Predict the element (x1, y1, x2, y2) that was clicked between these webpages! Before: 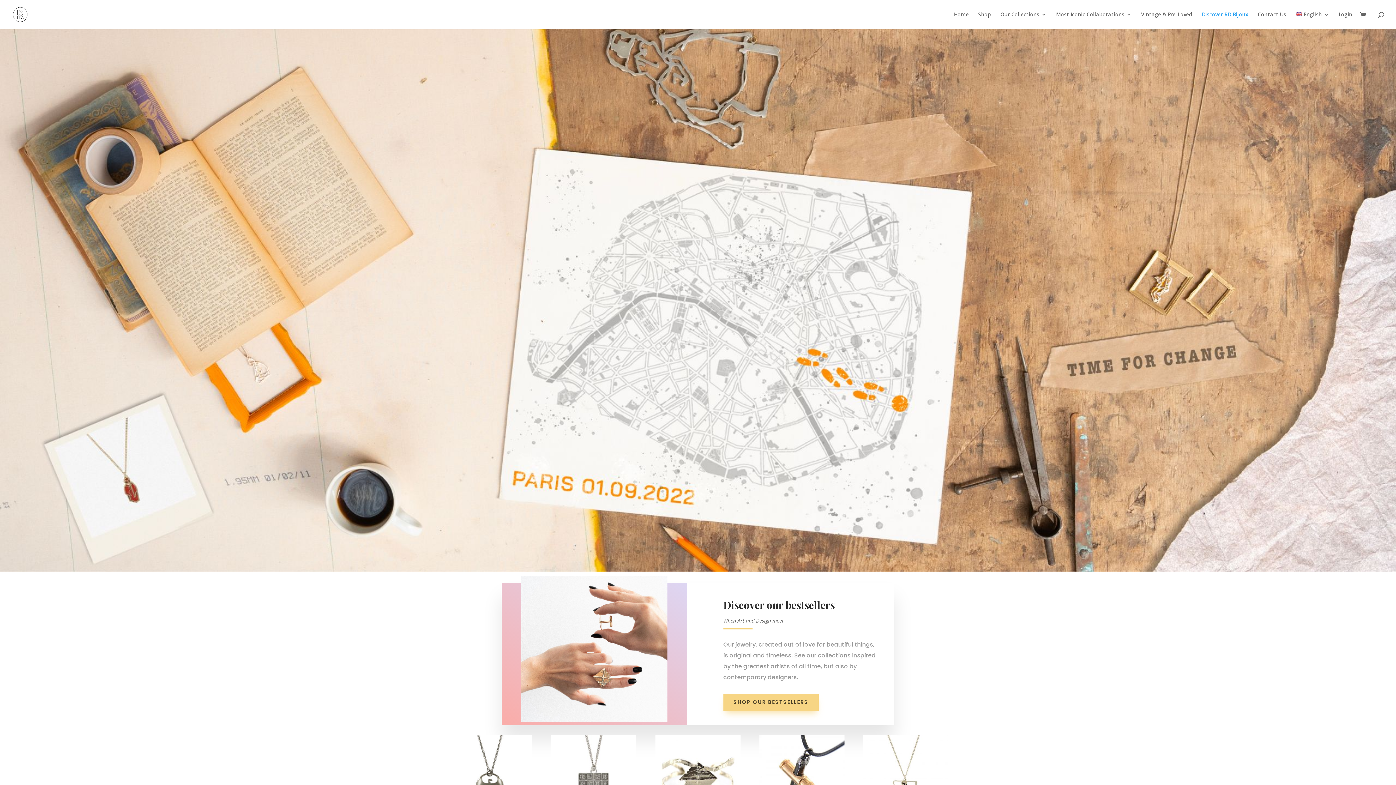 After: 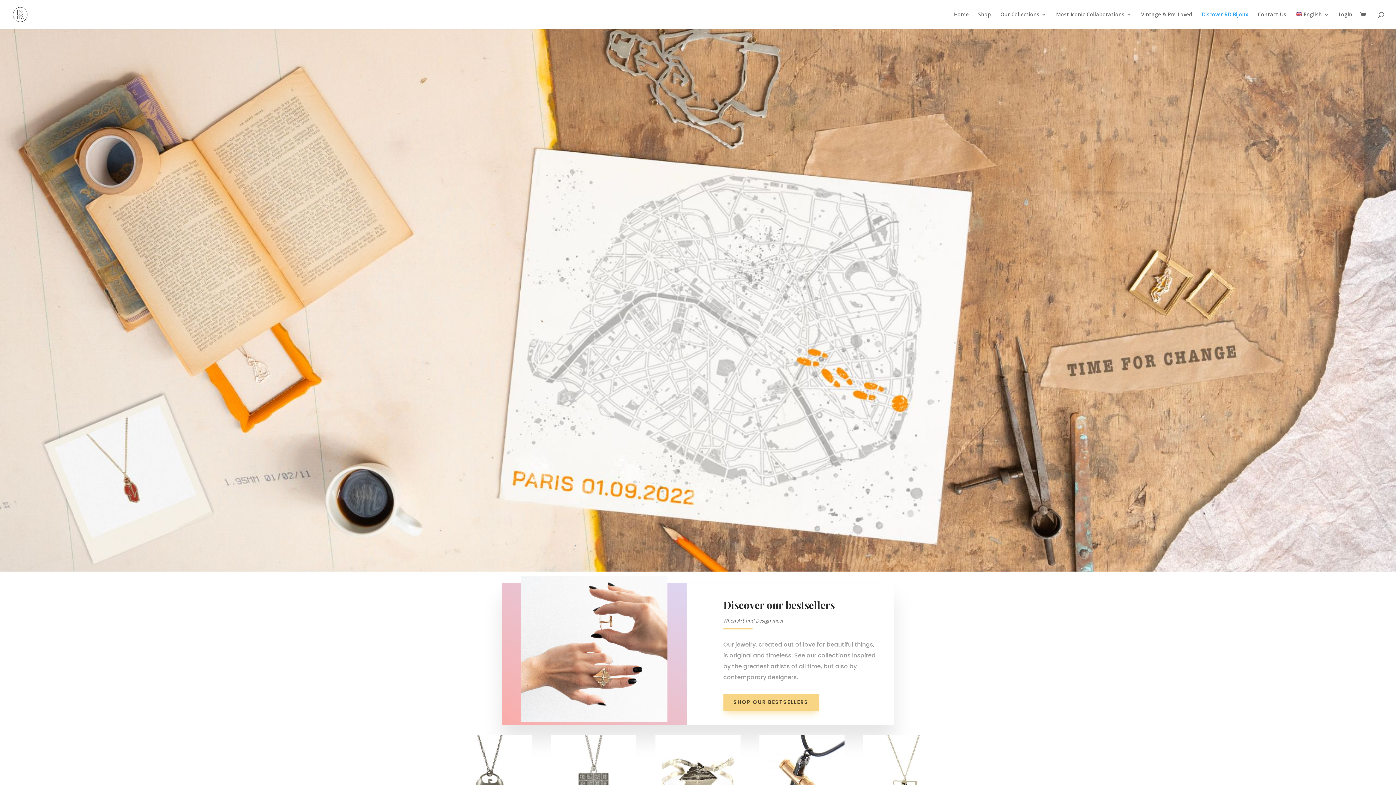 Action: bbox: (1202, 12, 1248, 29) label: Discover RD Bijoux